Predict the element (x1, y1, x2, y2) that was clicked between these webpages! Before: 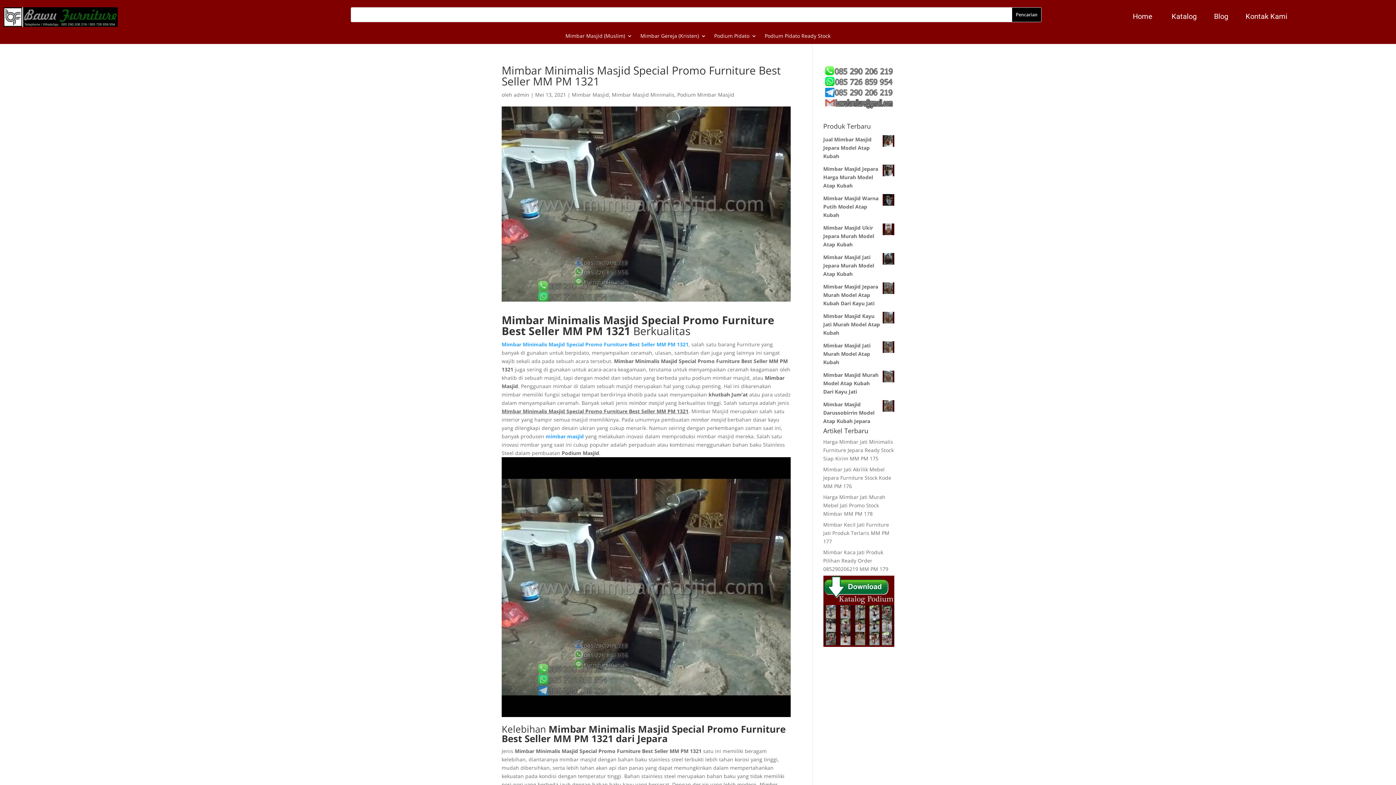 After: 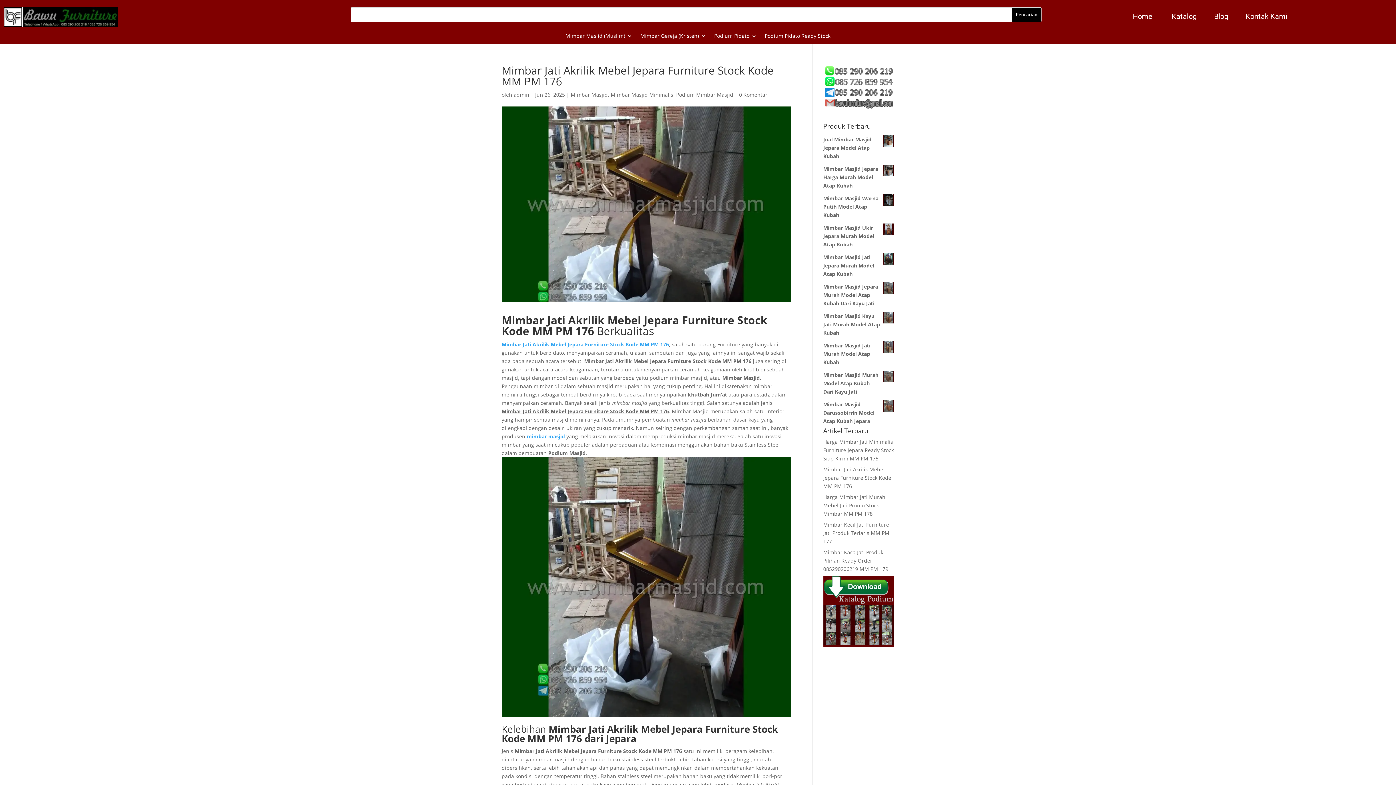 Action: label: Mimbar Jati Akrilik Mebel Jepara Furniture Stock Kode MM PM 176 bbox: (823, 466, 891, 489)